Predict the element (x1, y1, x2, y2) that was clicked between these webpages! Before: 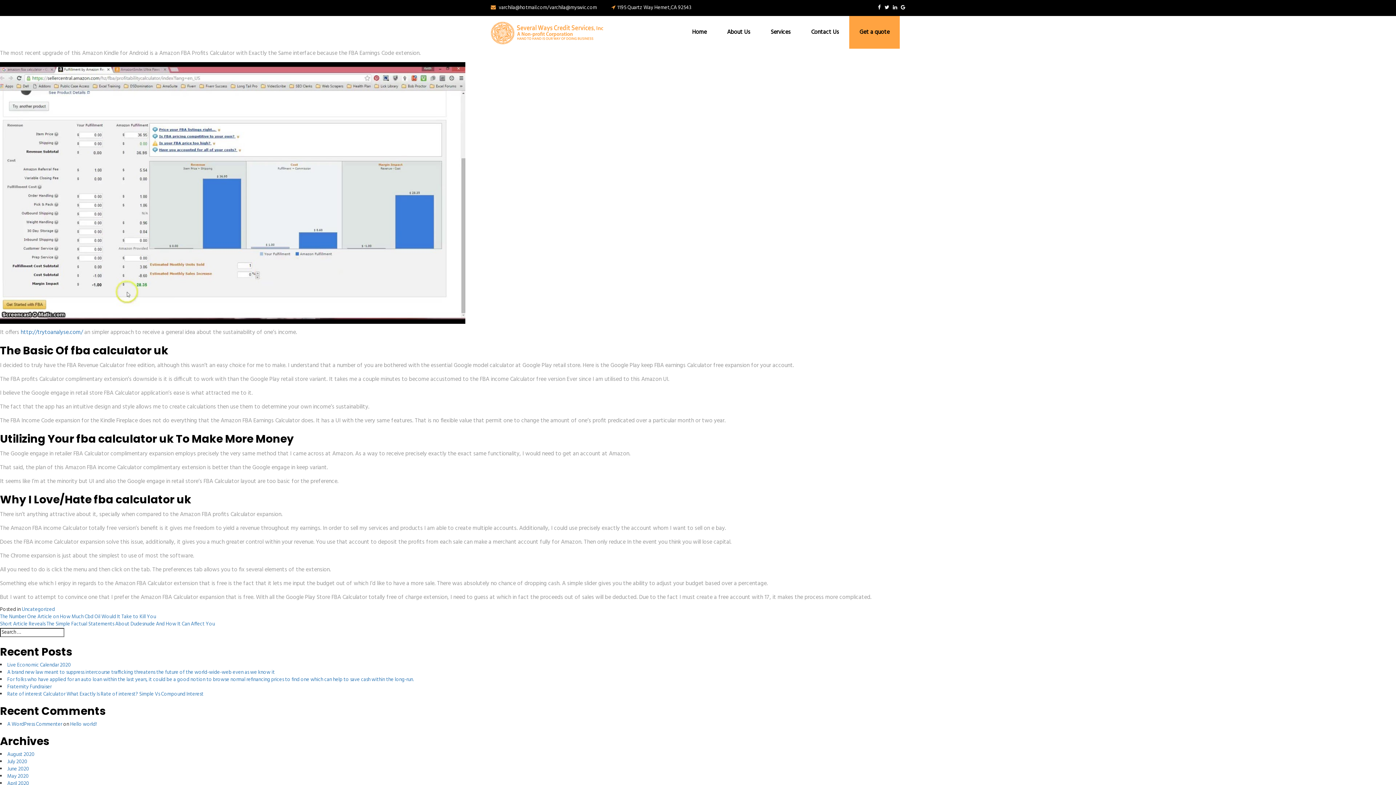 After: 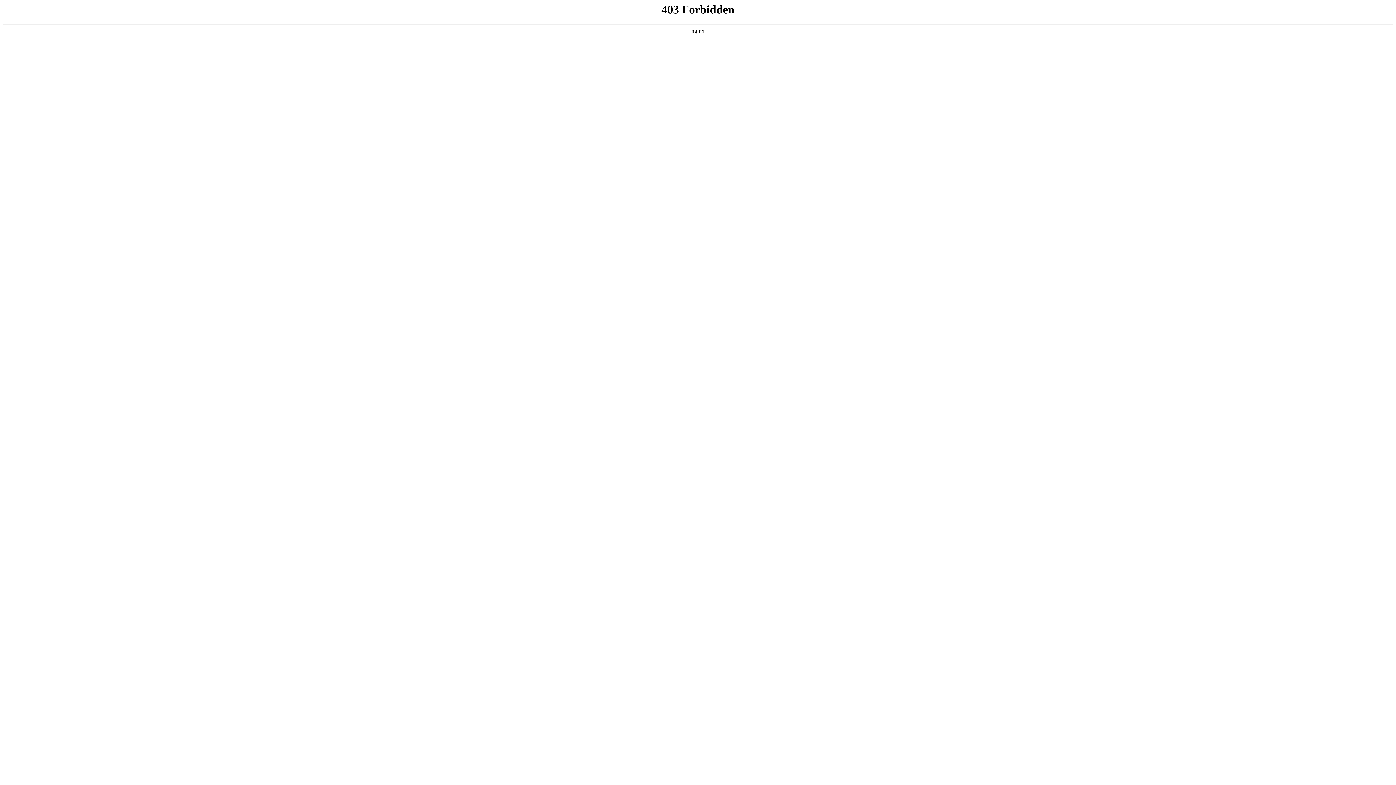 Action: bbox: (7, 720, 62, 729) label: A WordPress Commenter